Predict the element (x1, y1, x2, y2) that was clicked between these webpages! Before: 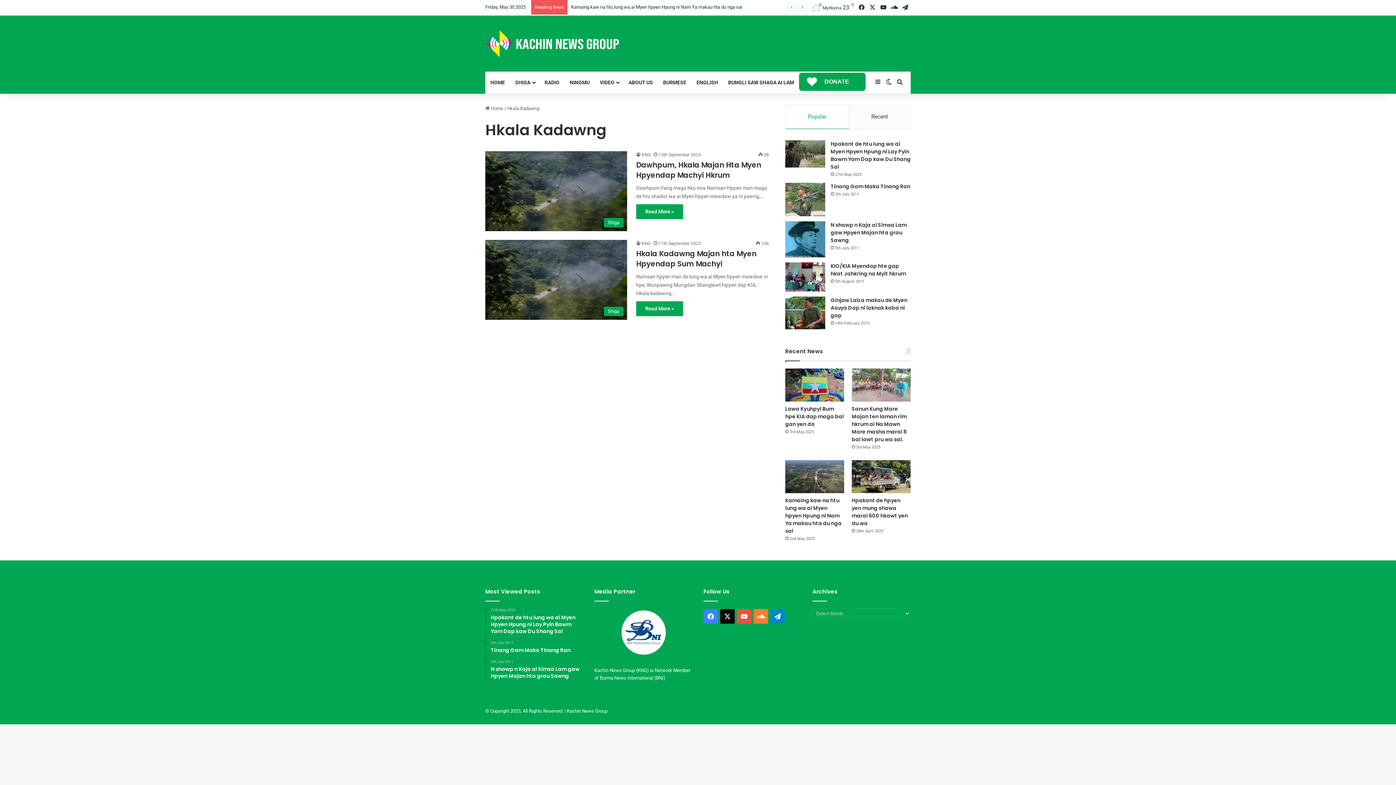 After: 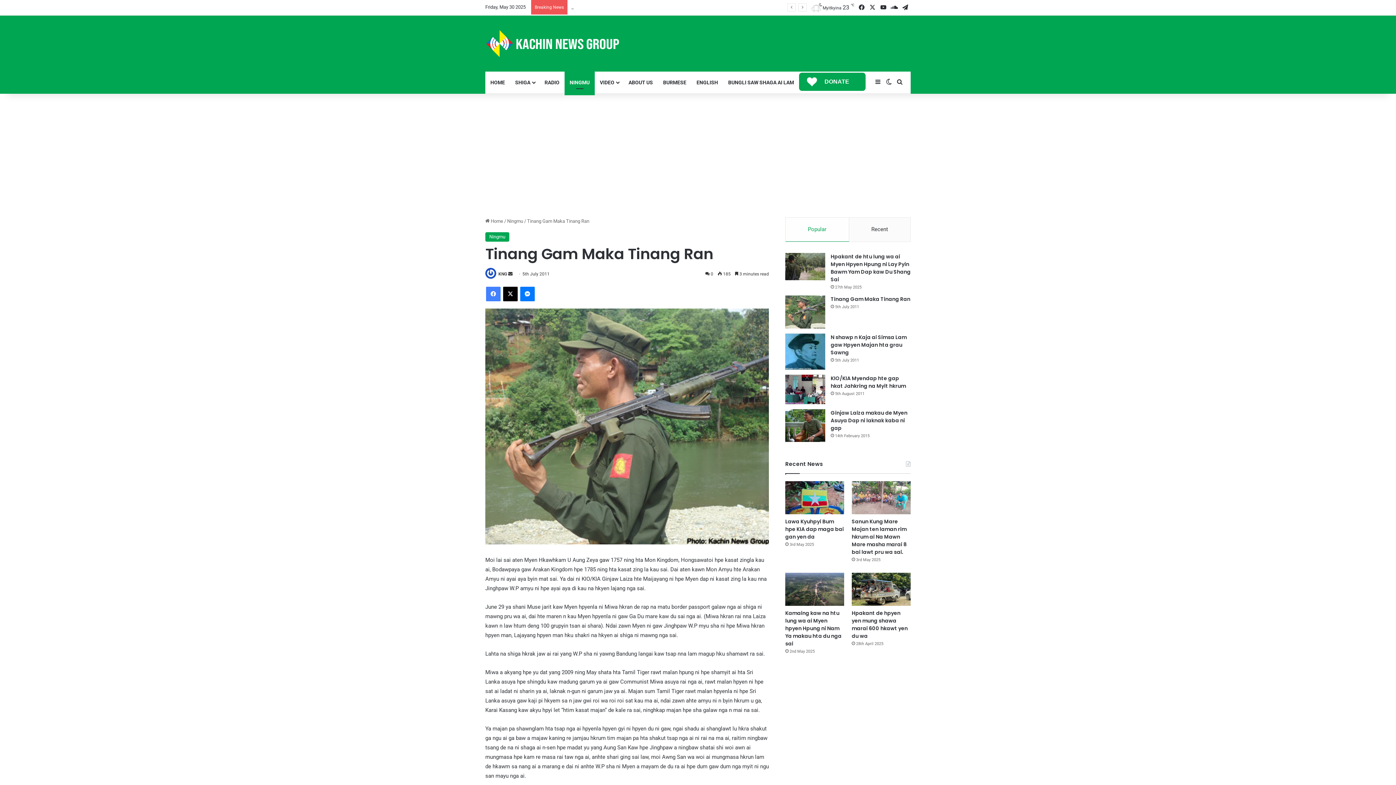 Action: label: Tinang Gam Maka Tinang Ran bbox: (785, 182, 825, 216)